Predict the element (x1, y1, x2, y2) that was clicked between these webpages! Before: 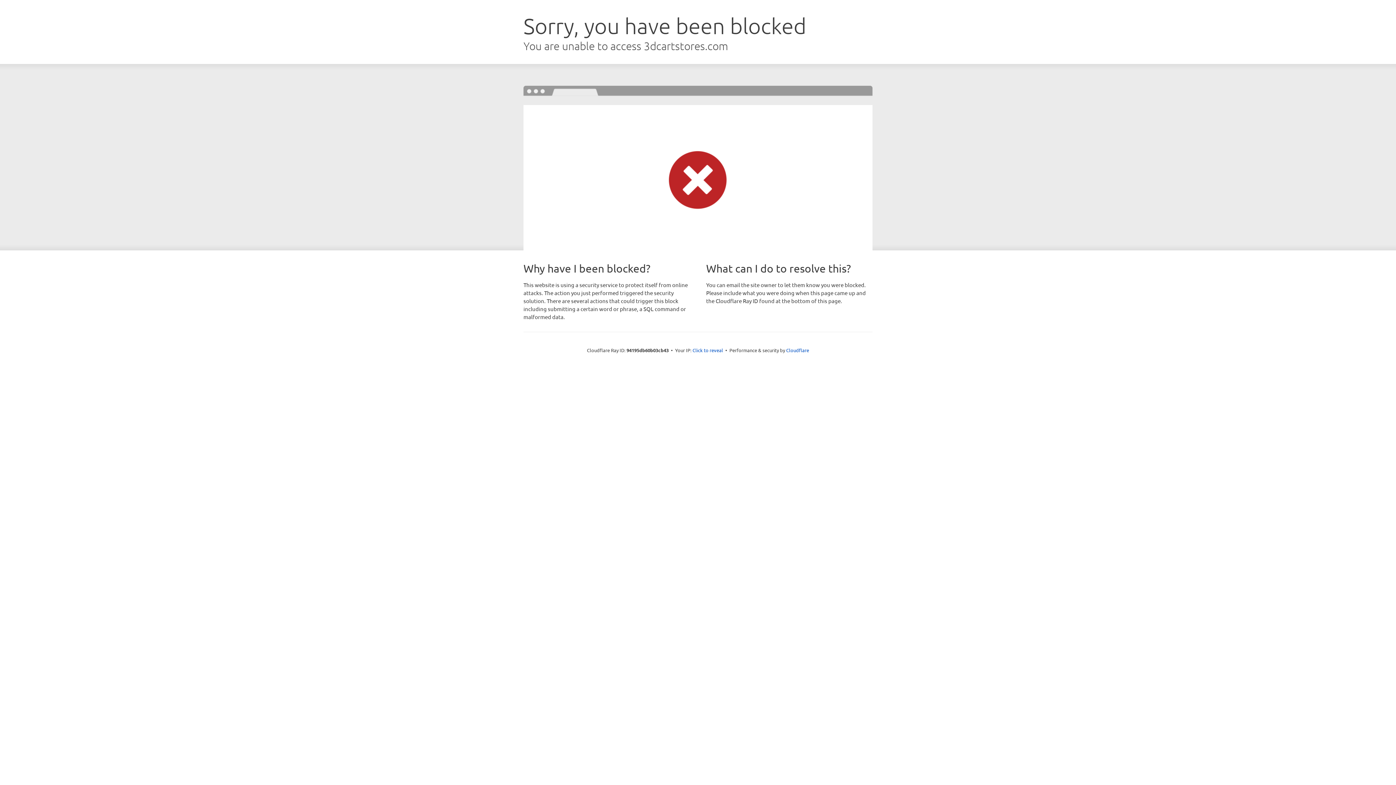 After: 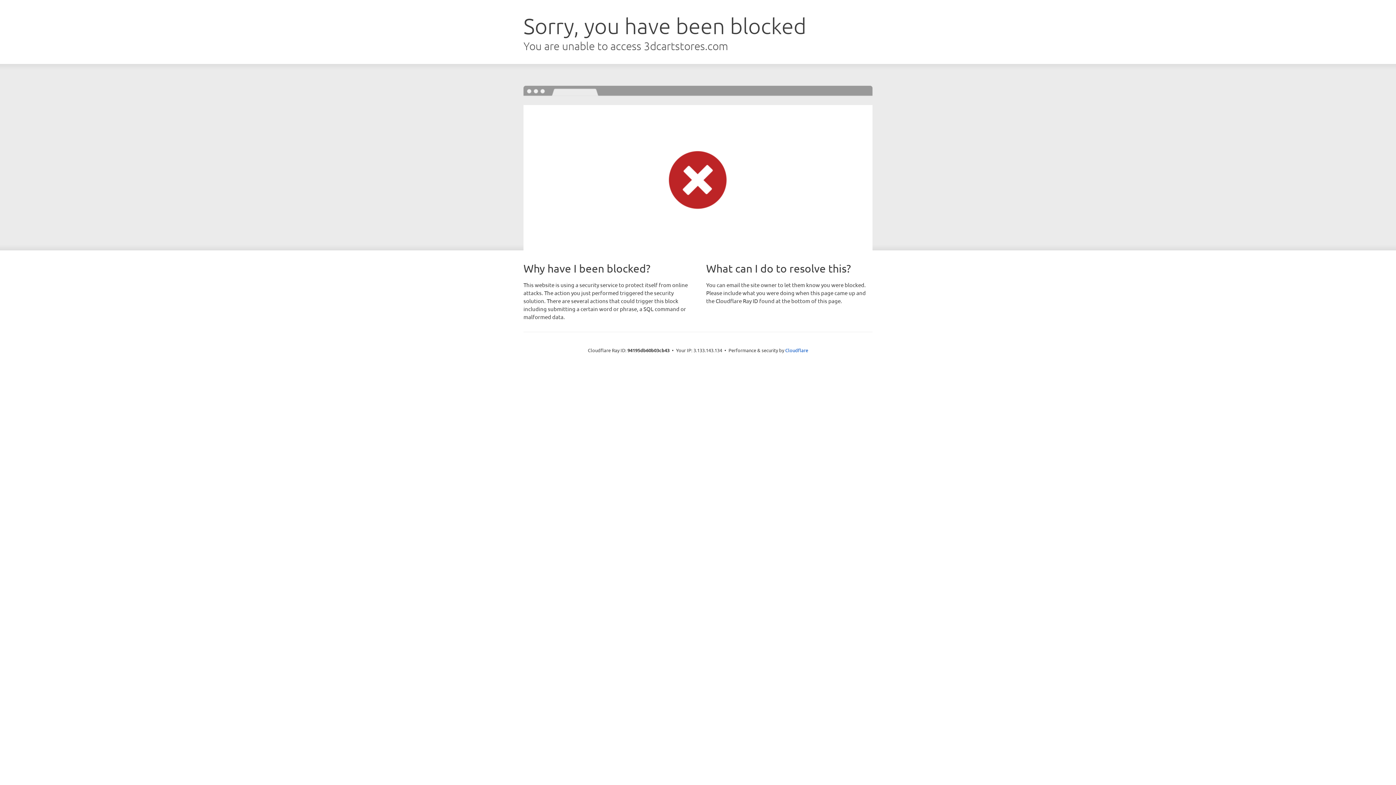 Action: label: Click to reveal bbox: (692, 346, 723, 353)